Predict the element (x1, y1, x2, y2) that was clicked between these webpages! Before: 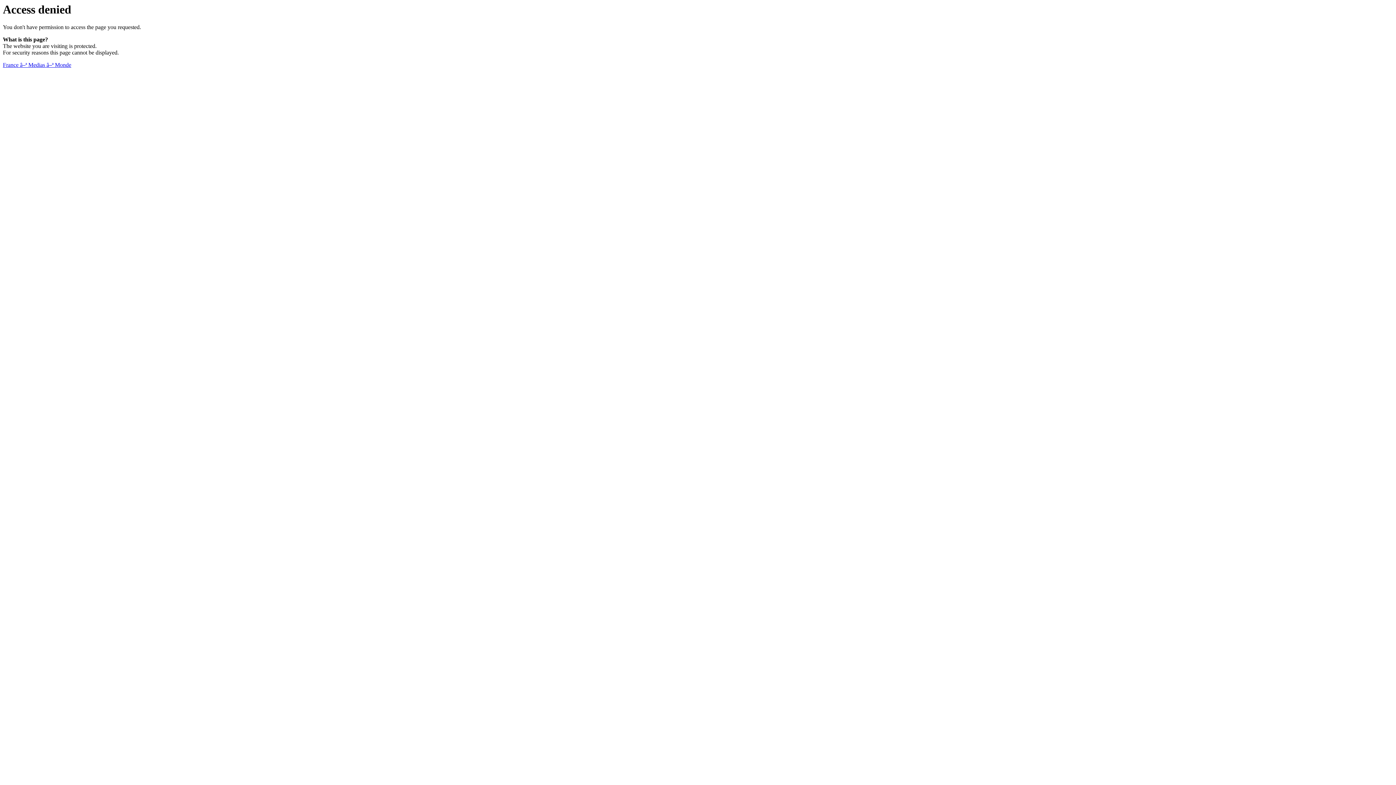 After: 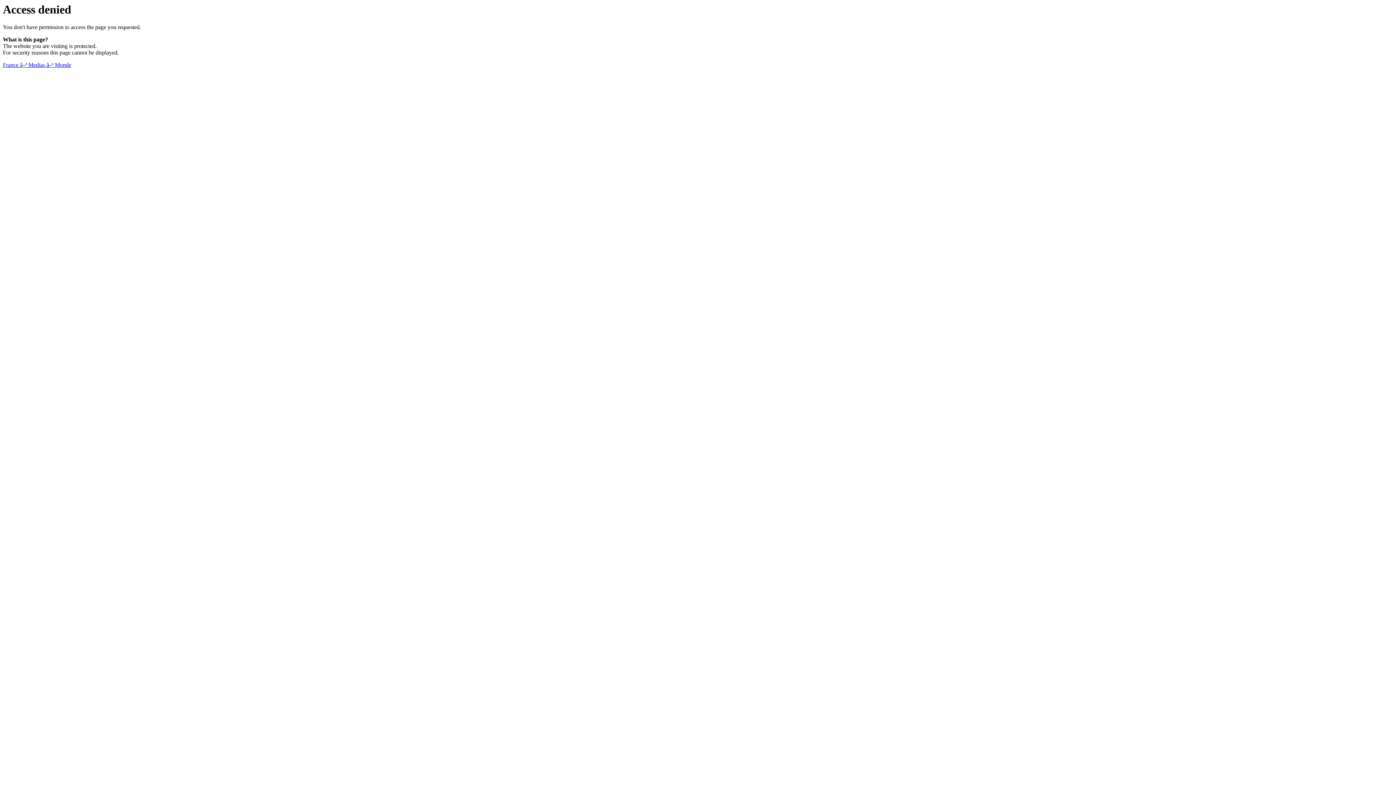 Action: bbox: (2, 61, 71, 68) label: France â–ª Medias â–ª Monde